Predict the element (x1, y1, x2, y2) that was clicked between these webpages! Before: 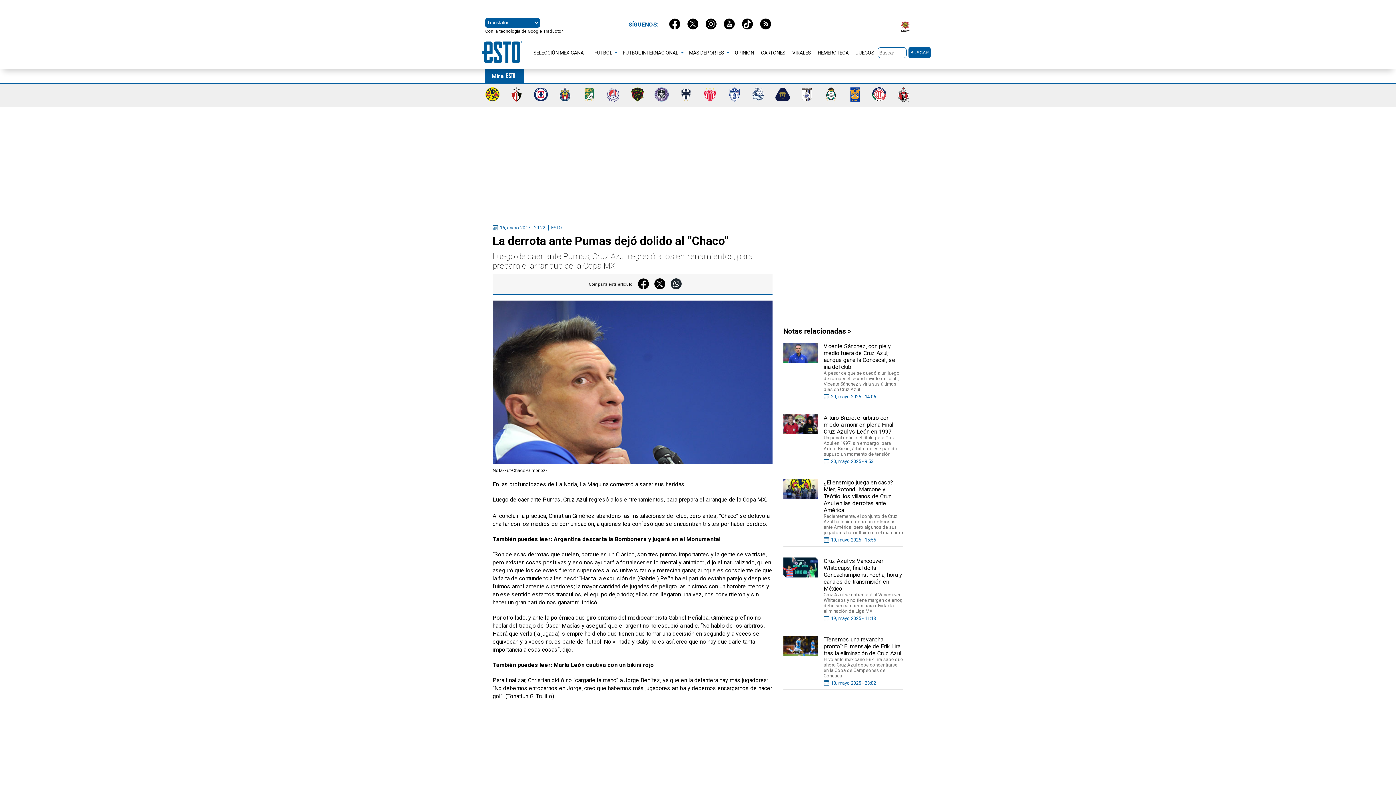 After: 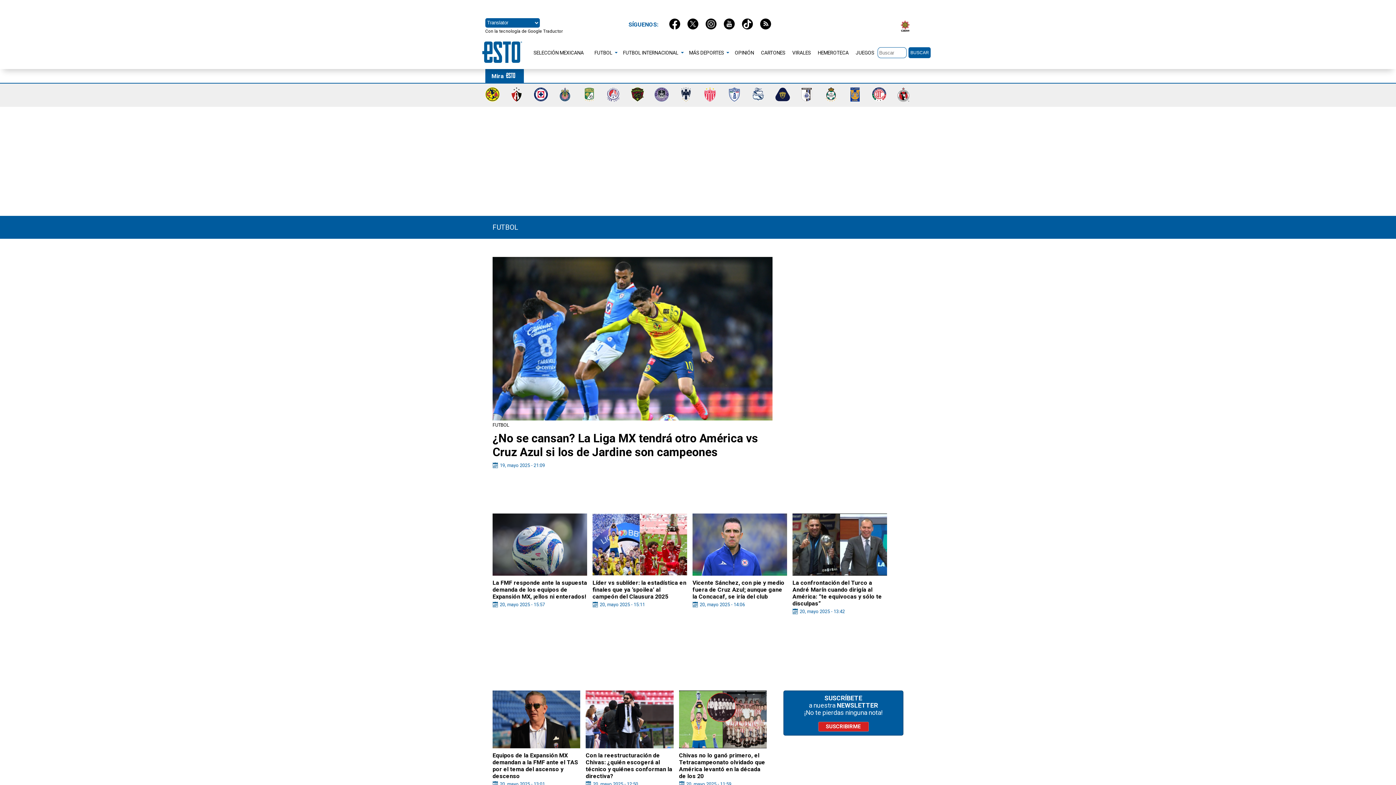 Action: bbox: (591, 46, 619, 58) label: FUTBOL